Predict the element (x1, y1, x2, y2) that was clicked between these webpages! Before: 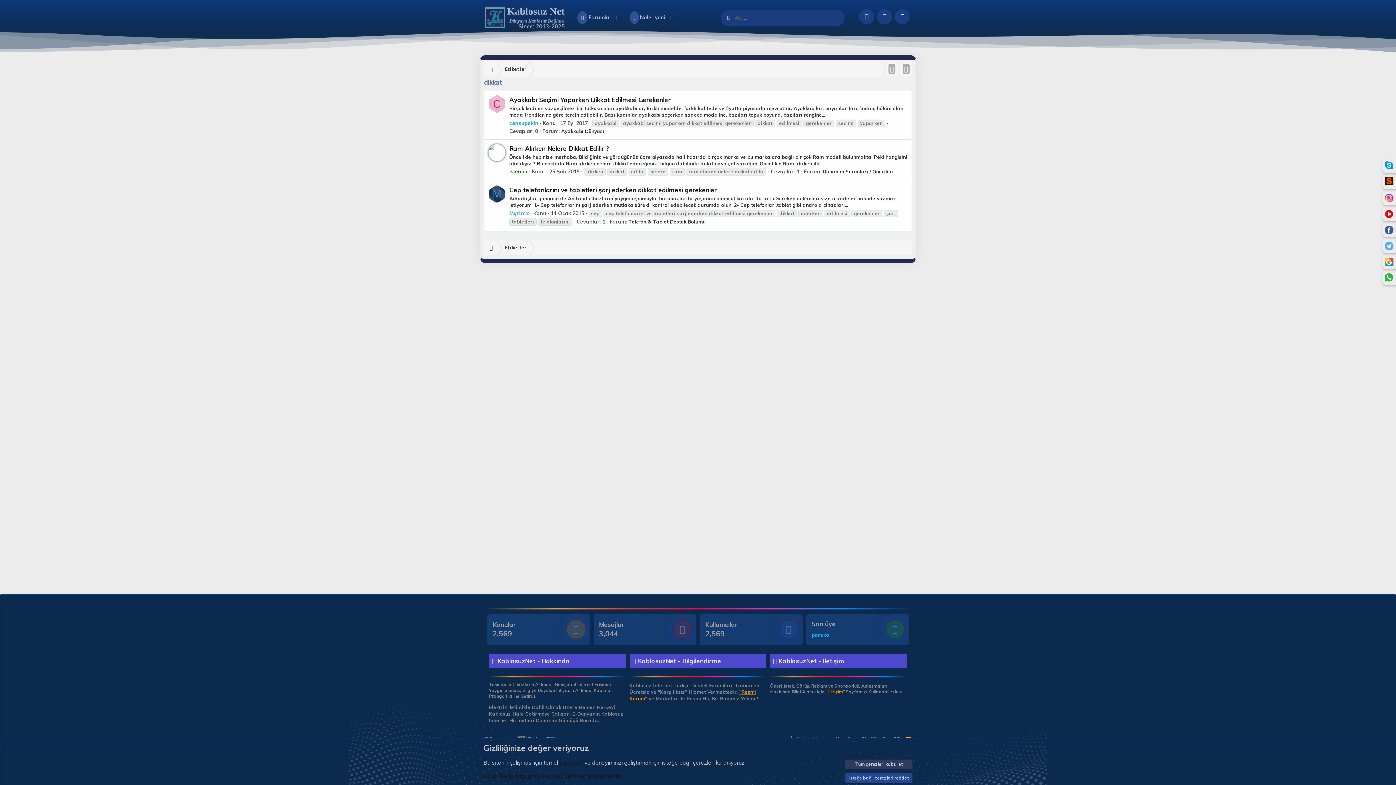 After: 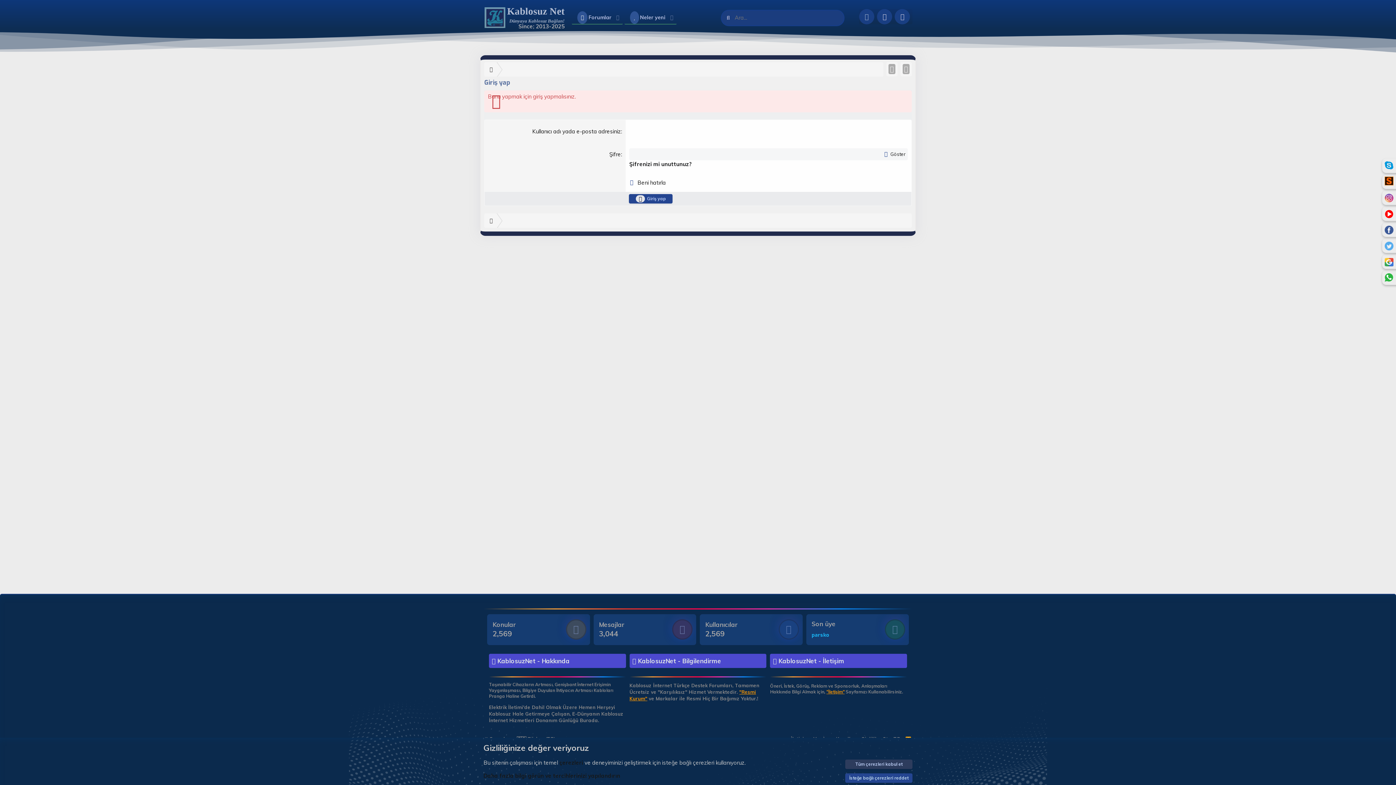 Action: bbox: (509, 168, 527, 174) label: işlemci